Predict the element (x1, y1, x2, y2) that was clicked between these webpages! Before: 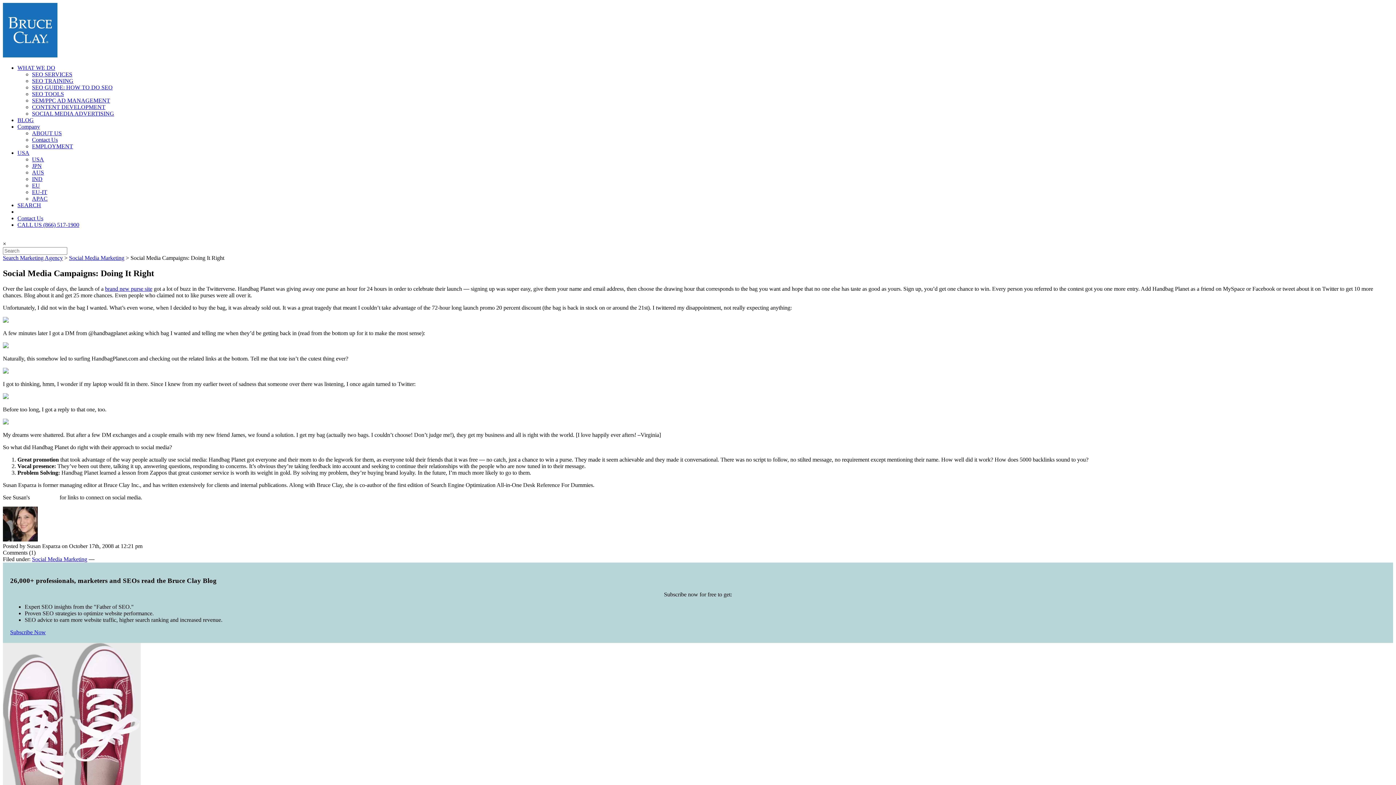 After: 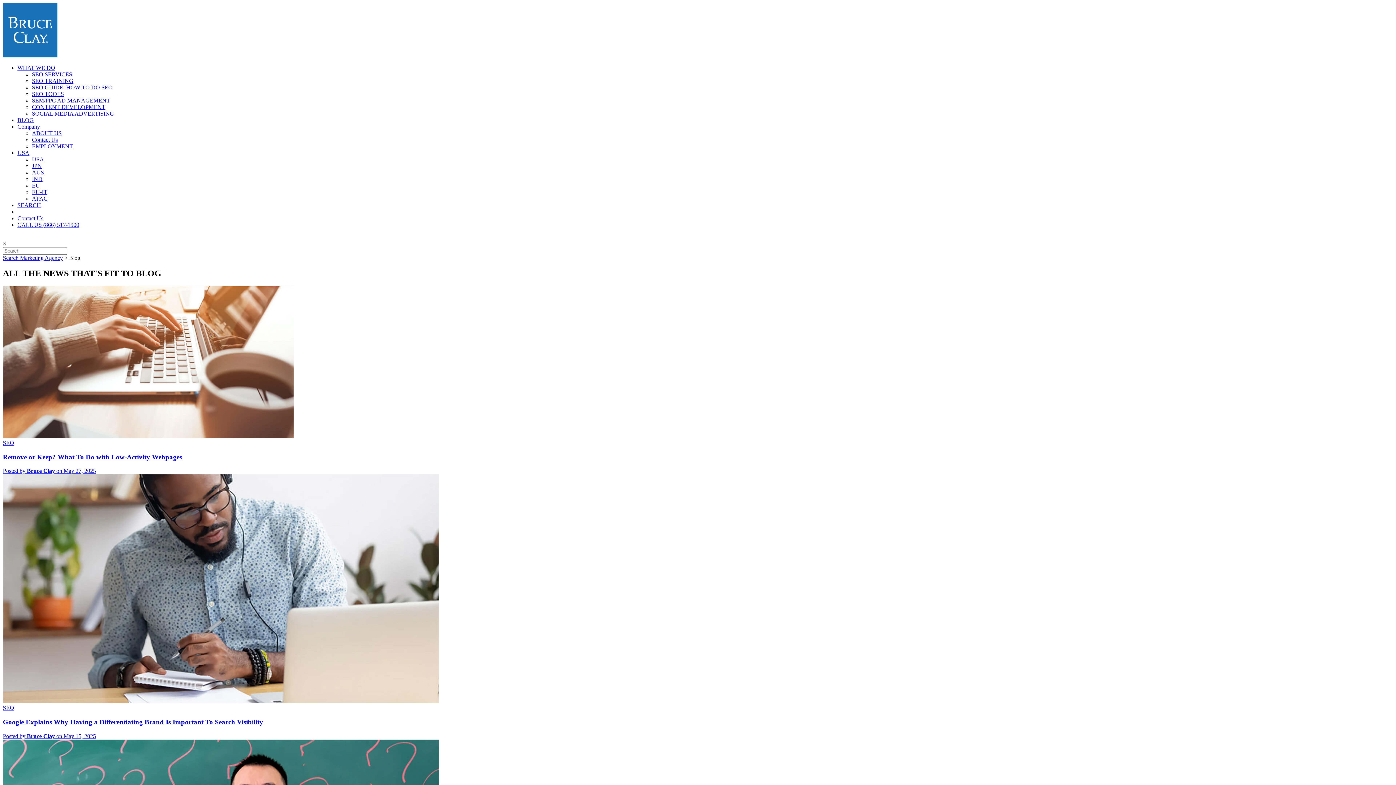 Action: label: BLOG bbox: (17, 117, 33, 123)